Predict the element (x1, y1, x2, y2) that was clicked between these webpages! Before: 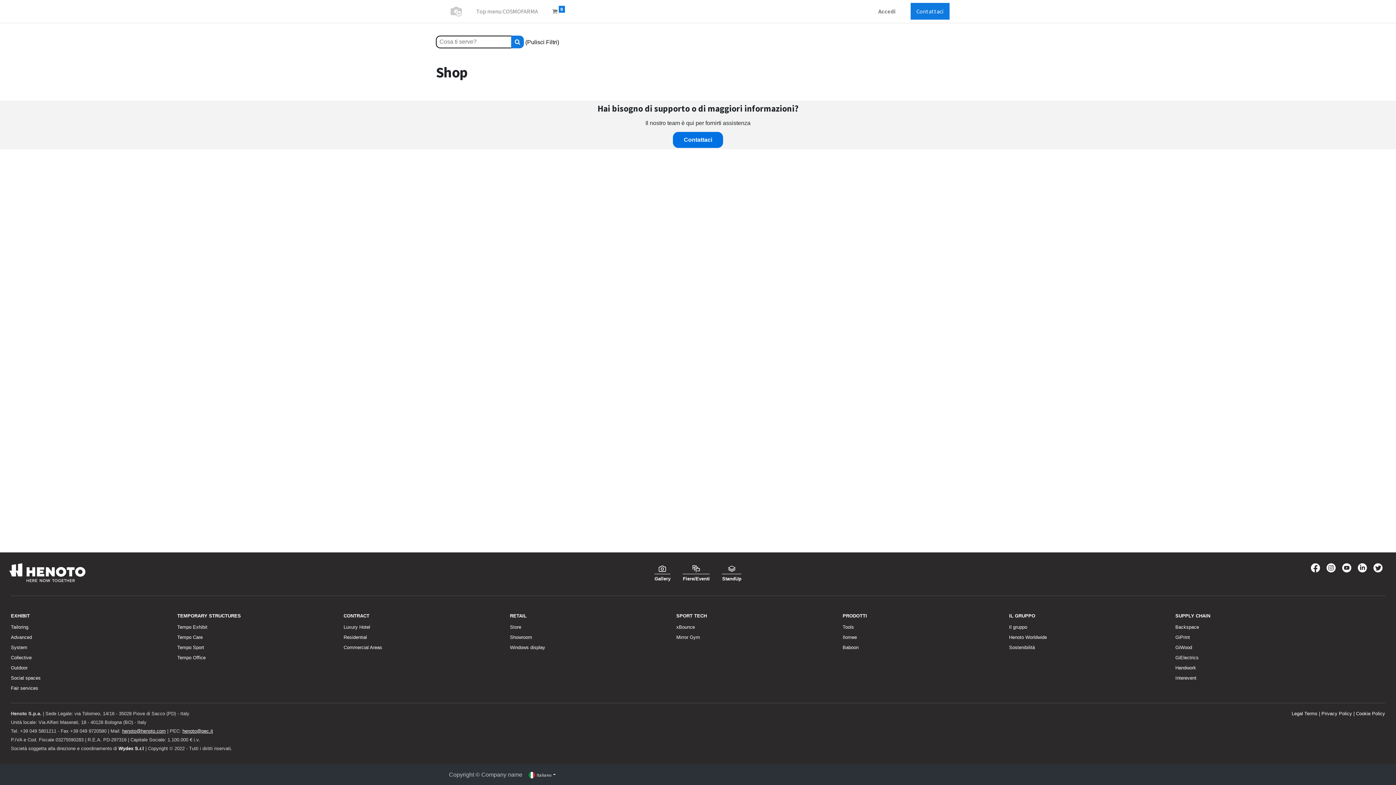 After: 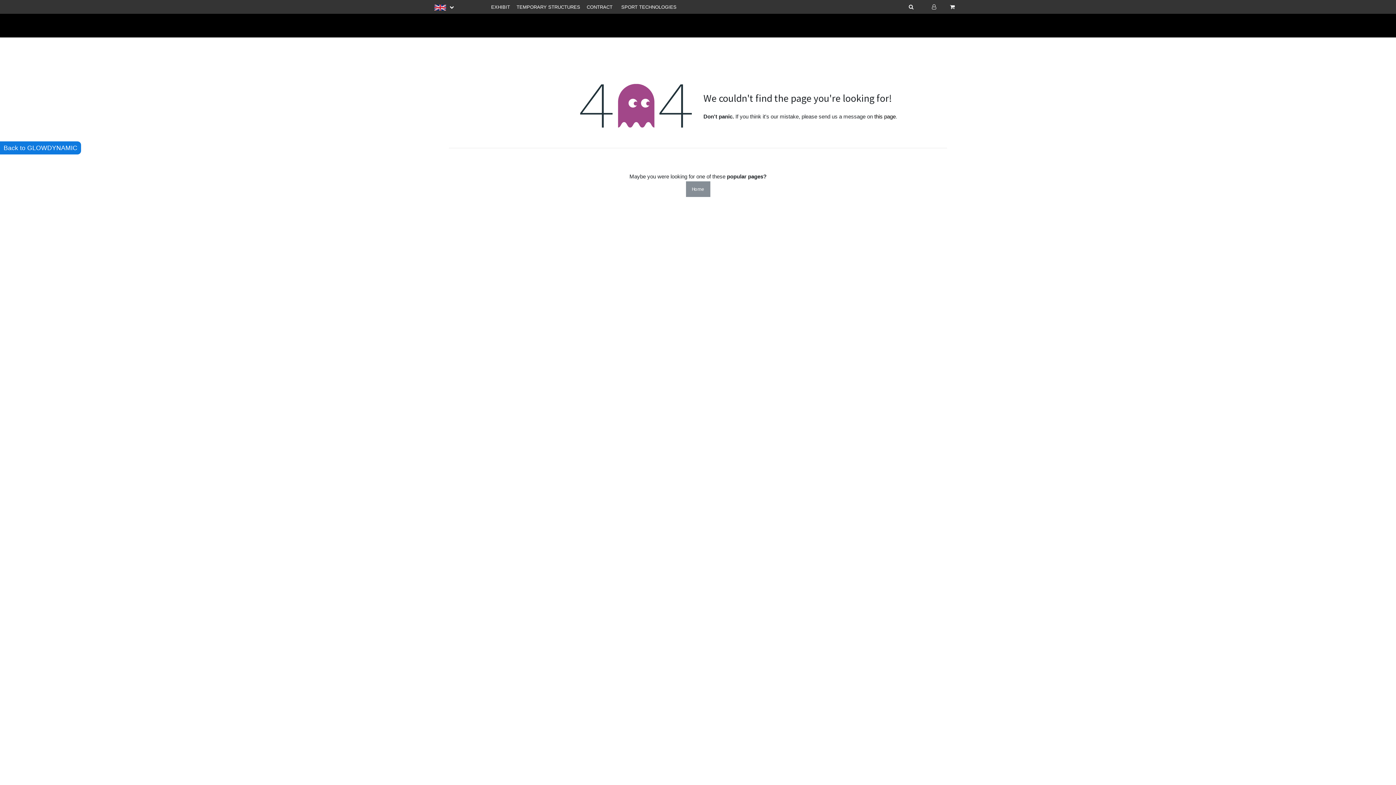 Action: label: Cookie Policy bbox: (1356, 711, 1385, 716)